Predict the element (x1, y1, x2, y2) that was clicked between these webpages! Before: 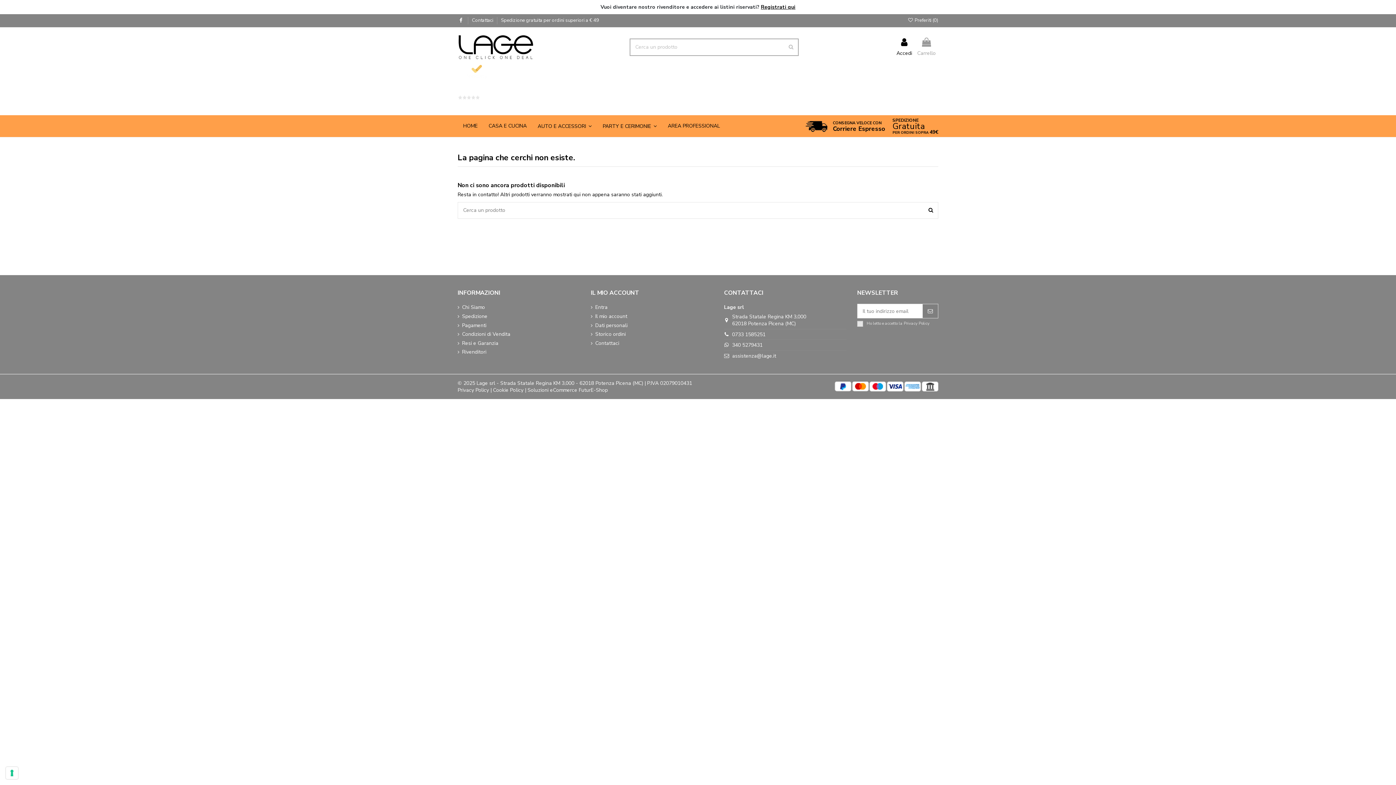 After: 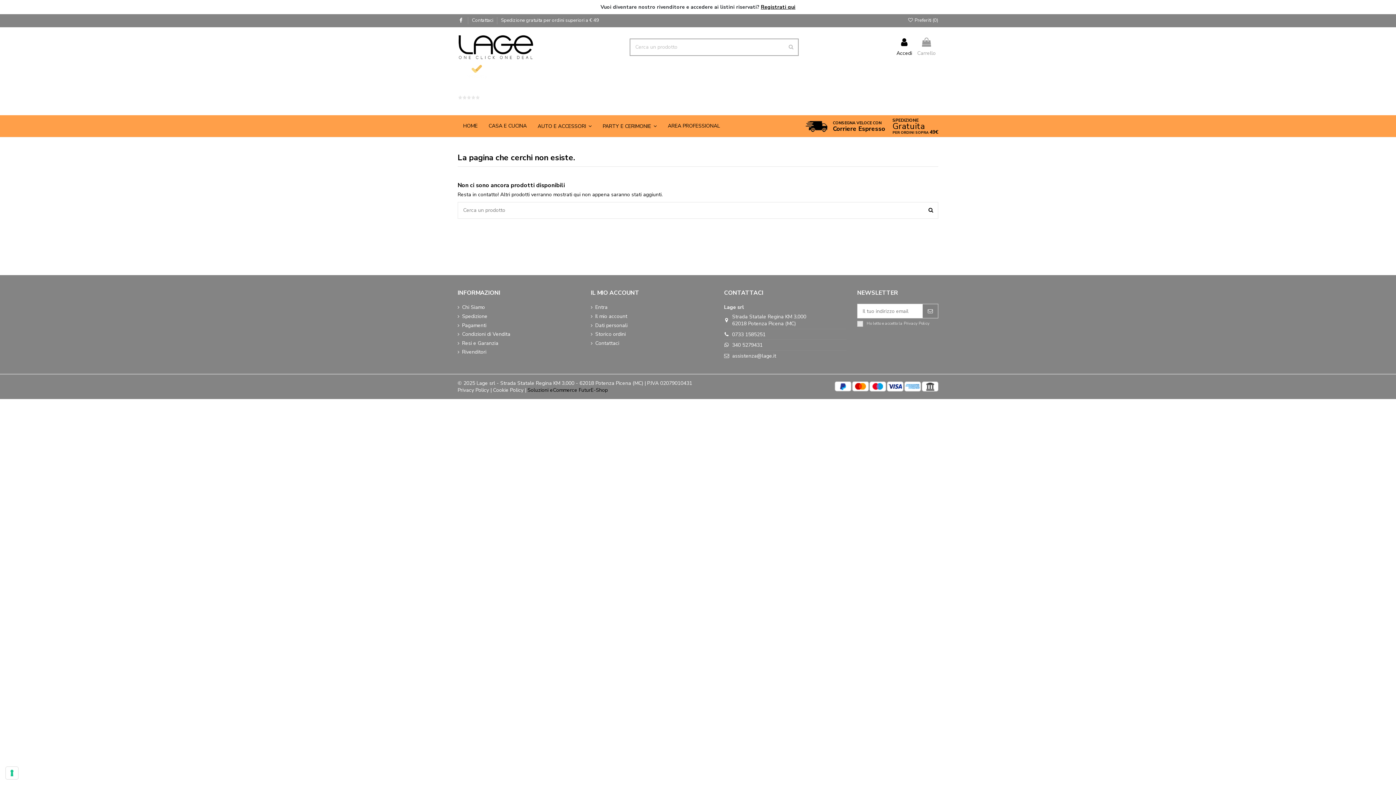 Action: bbox: (527, 386, 608, 393) label: Soluzioni eCommerce FuturE-Shop